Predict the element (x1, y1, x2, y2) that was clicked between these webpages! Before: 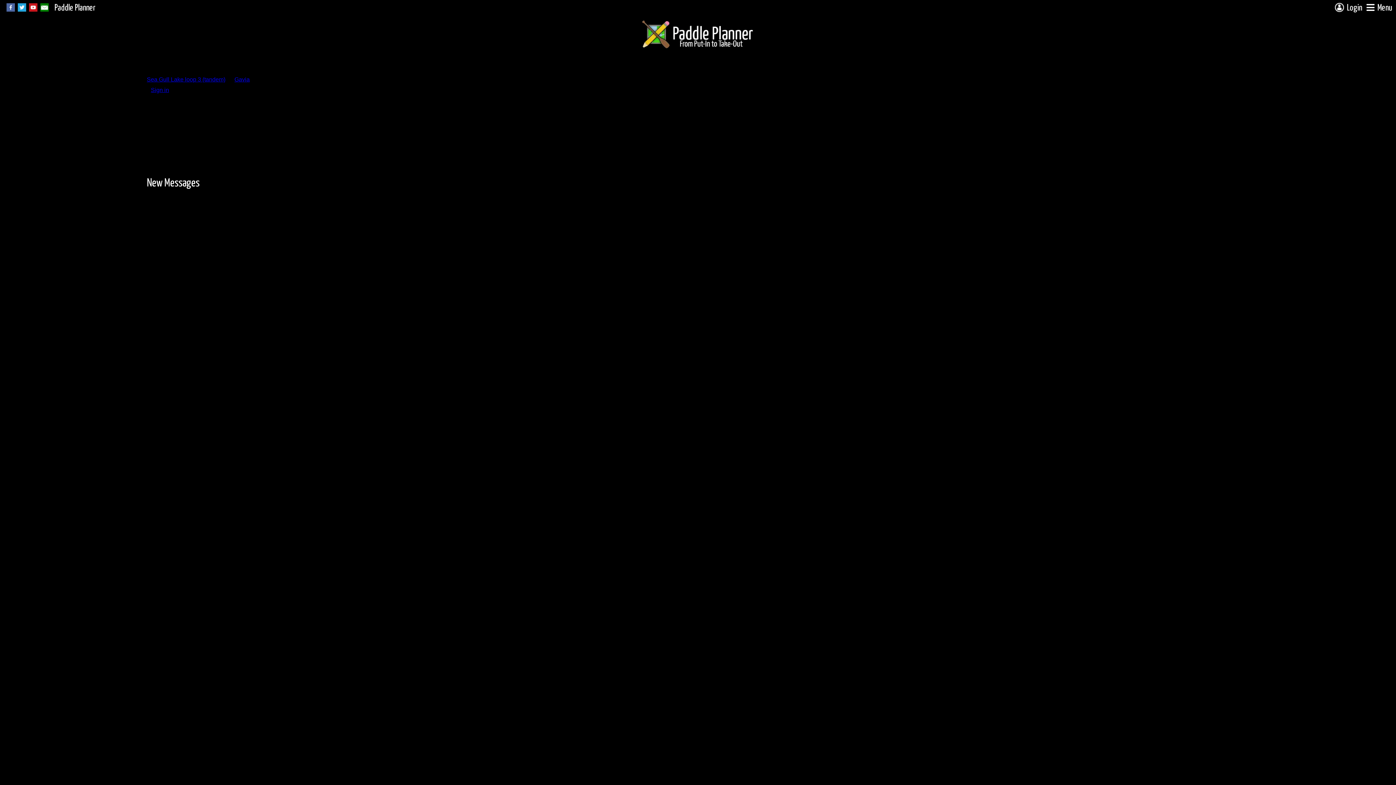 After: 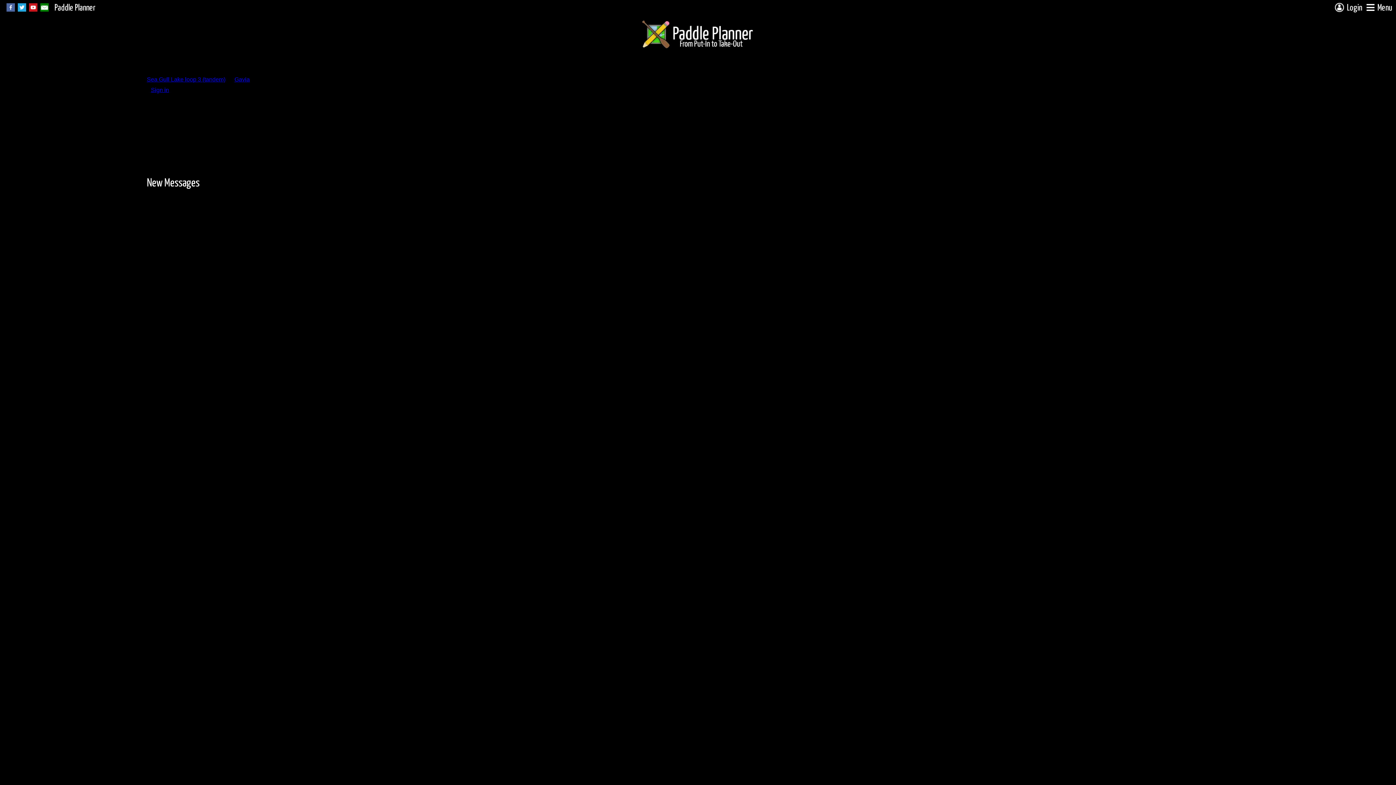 Action: bbox: (29, 0, 37, 14)